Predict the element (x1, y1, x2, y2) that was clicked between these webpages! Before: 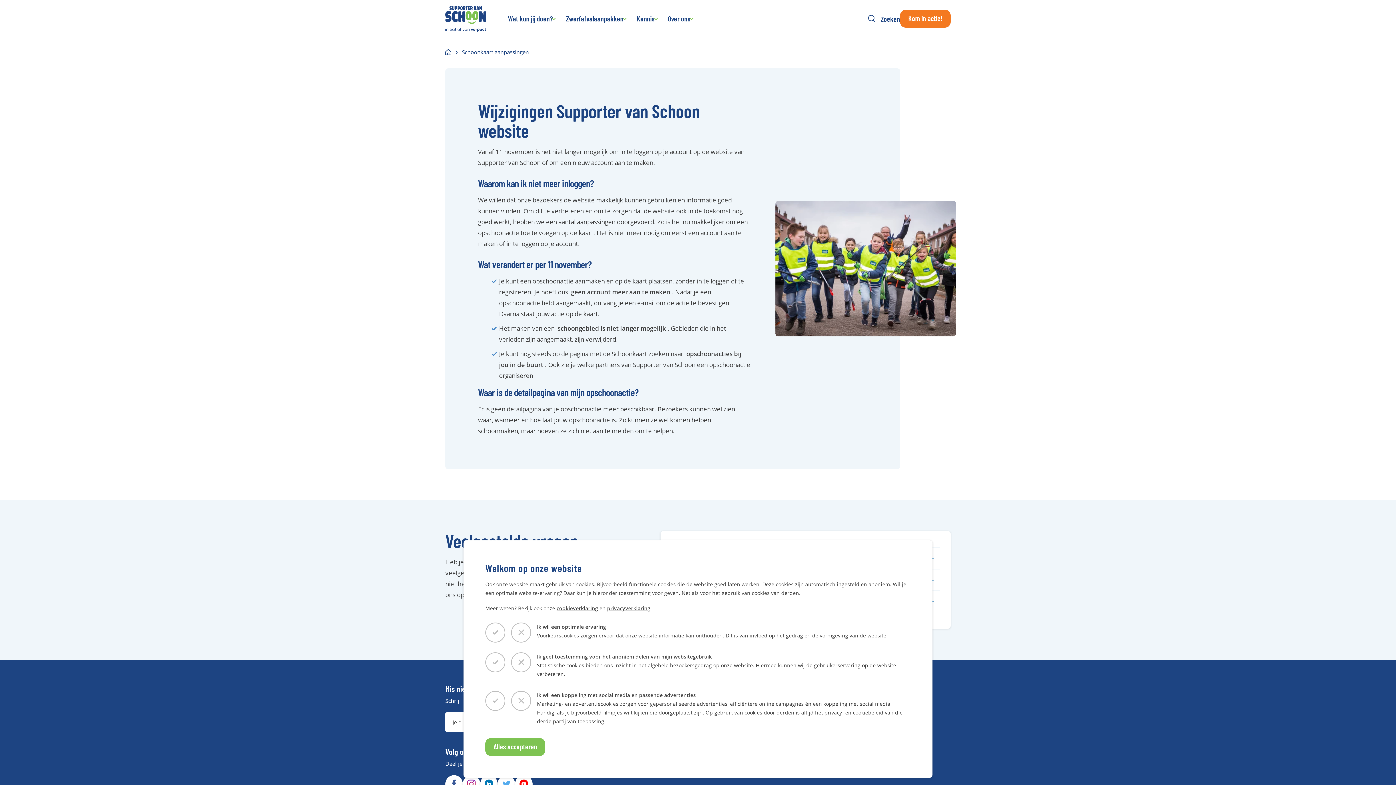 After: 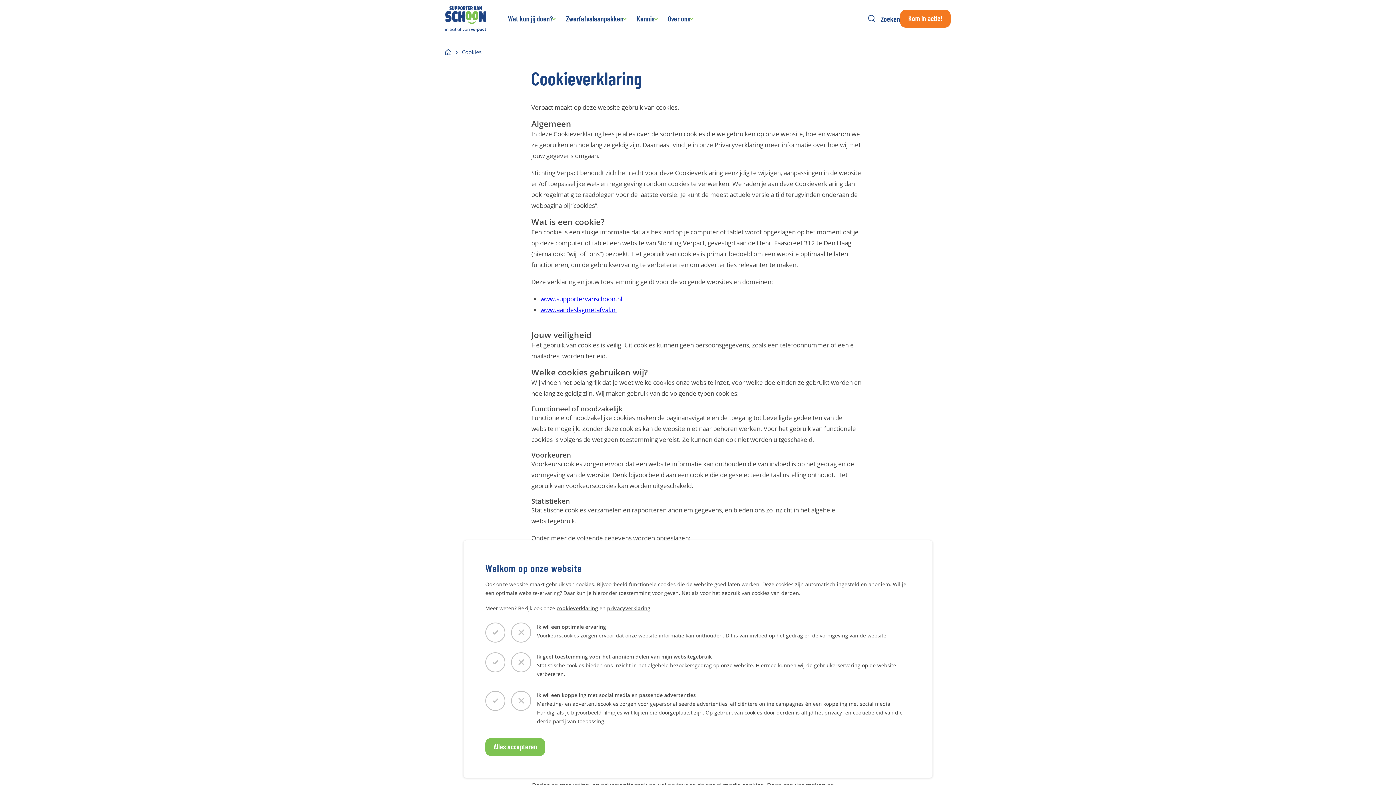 Action: label: cookieverklaring bbox: (556, 605, 598, 612)